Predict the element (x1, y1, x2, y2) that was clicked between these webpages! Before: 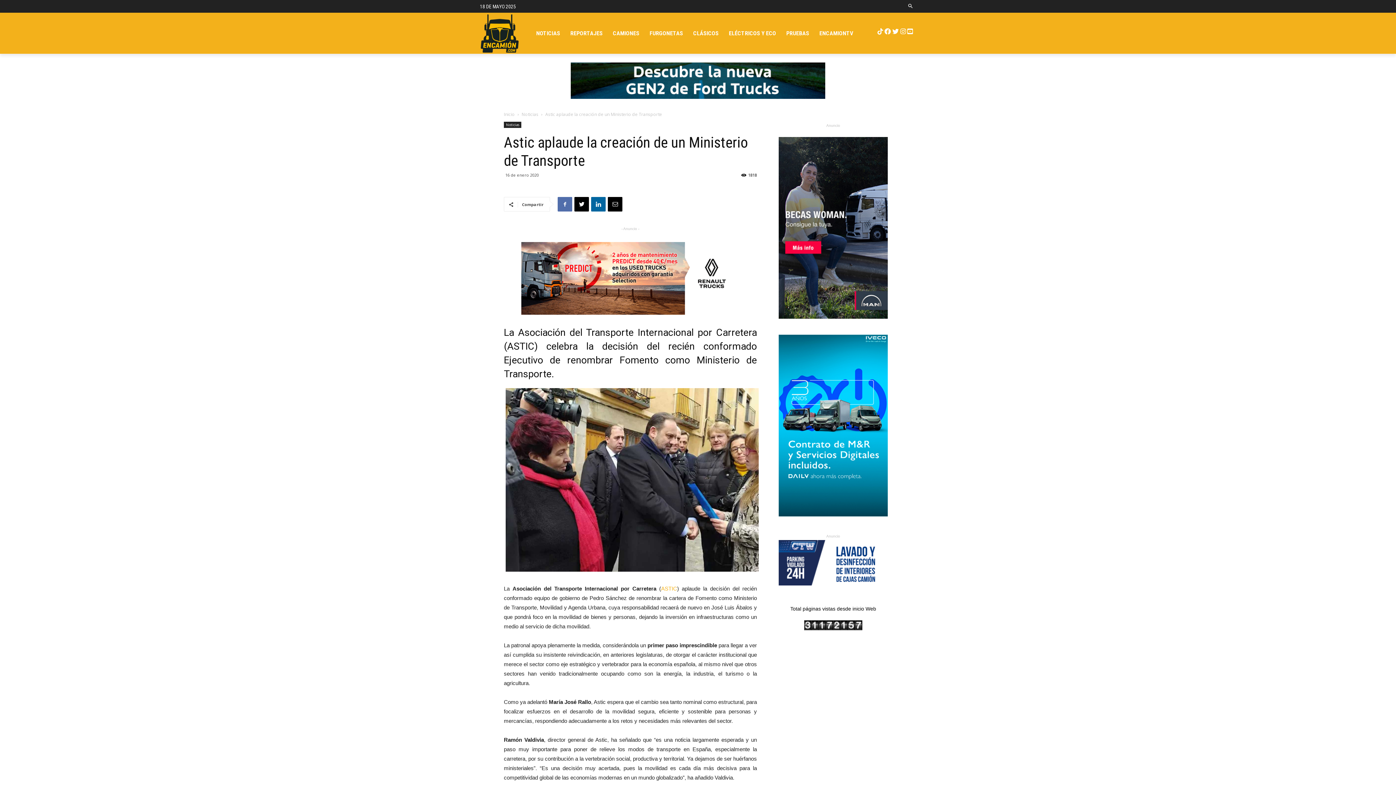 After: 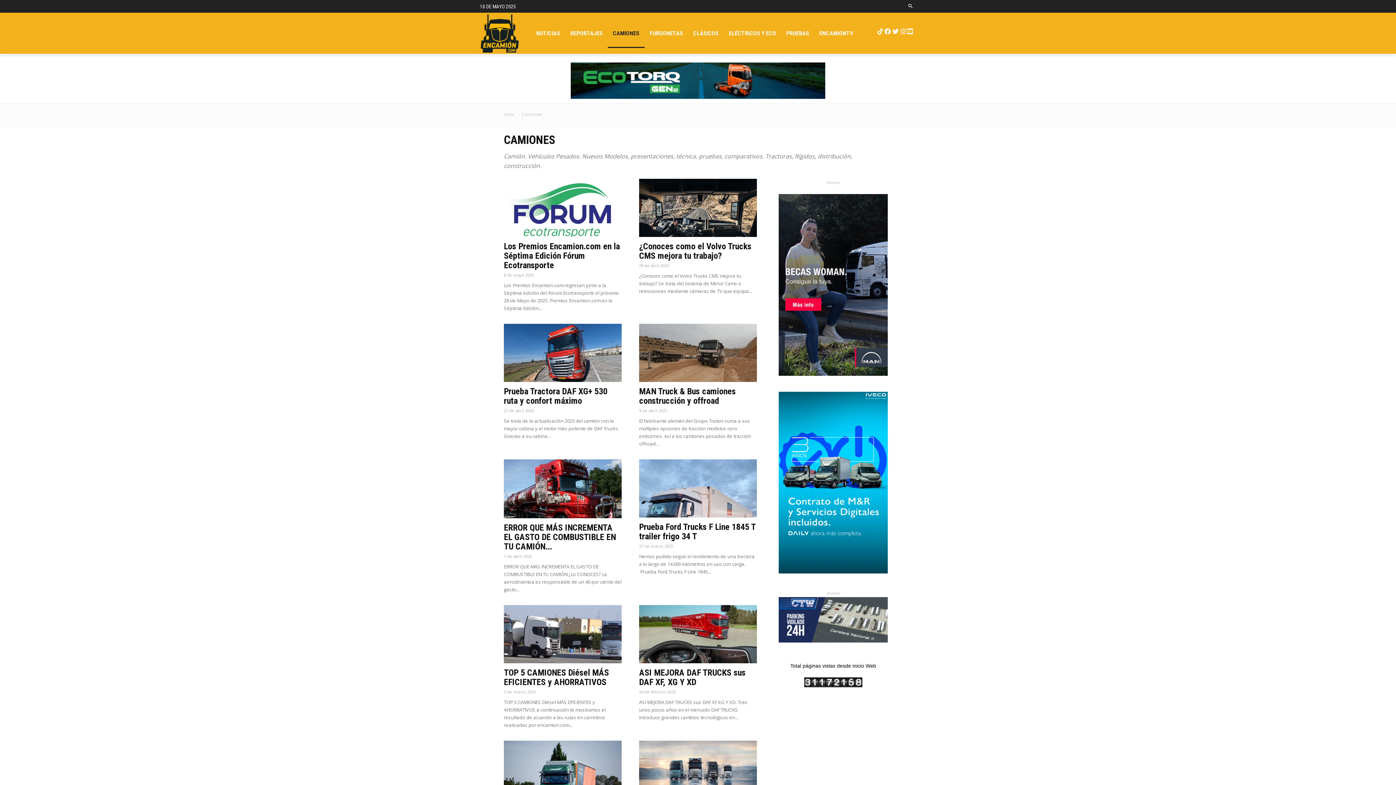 Action: bbox: (607, 18, 644, 47) label: CAMIONES